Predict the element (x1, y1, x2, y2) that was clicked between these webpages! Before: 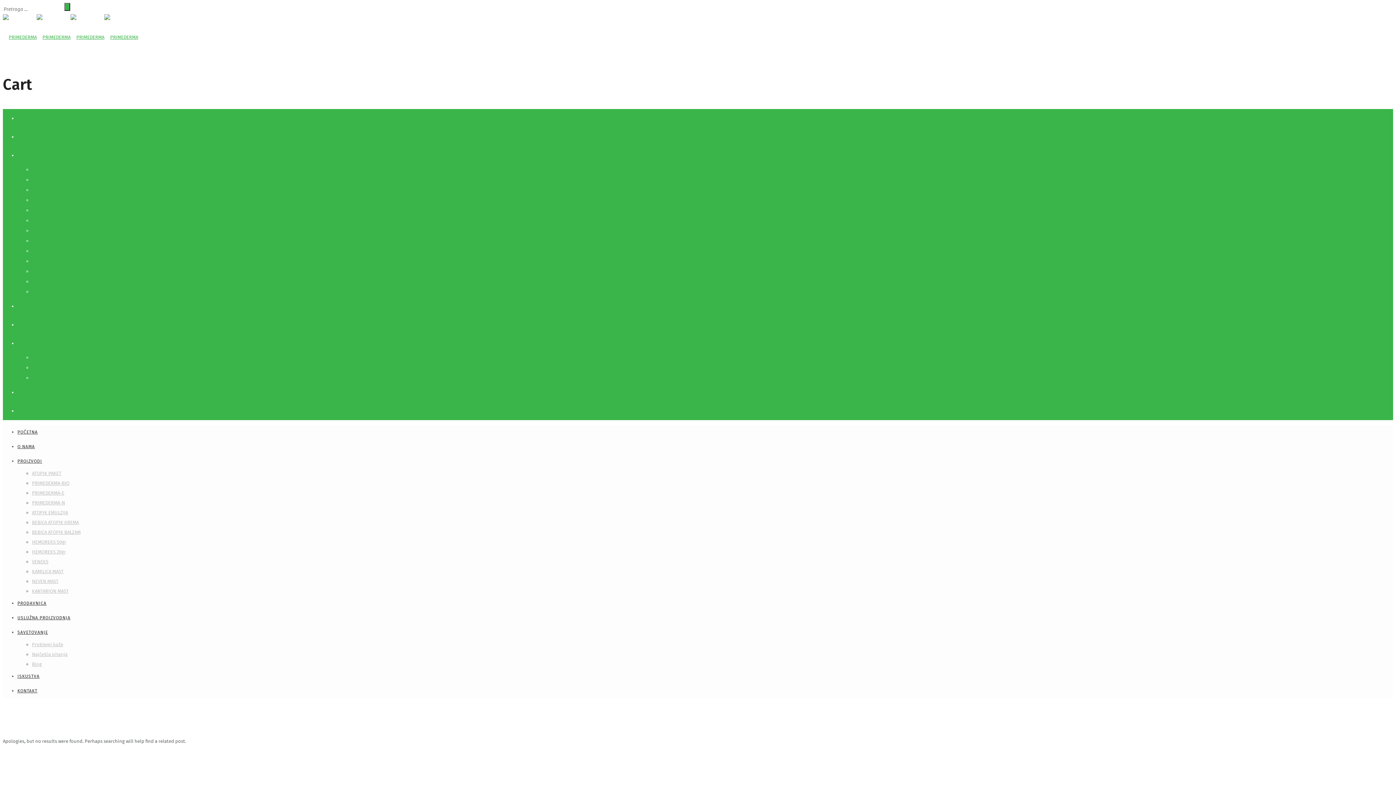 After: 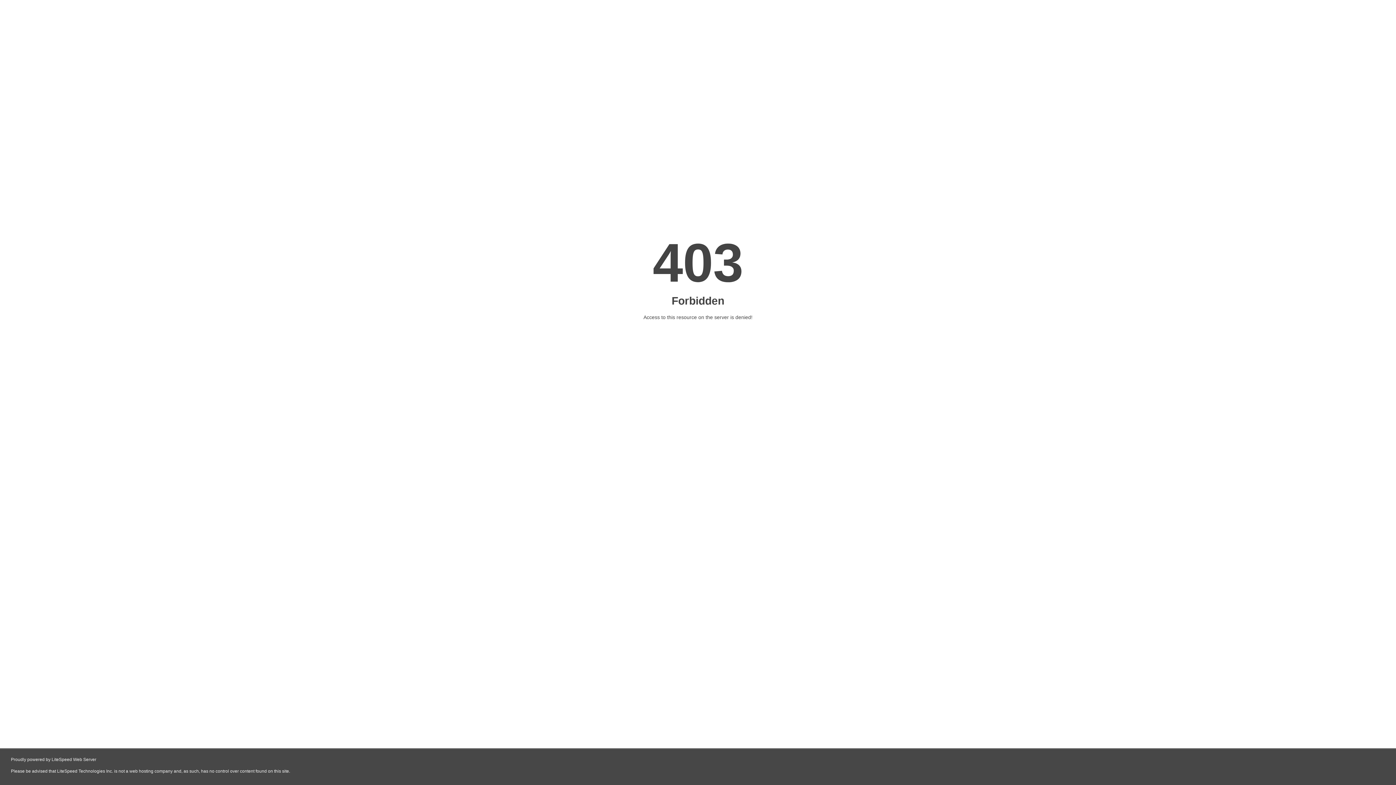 Action: label: PROIZVODI bbox: (17, 458, 42, 463)